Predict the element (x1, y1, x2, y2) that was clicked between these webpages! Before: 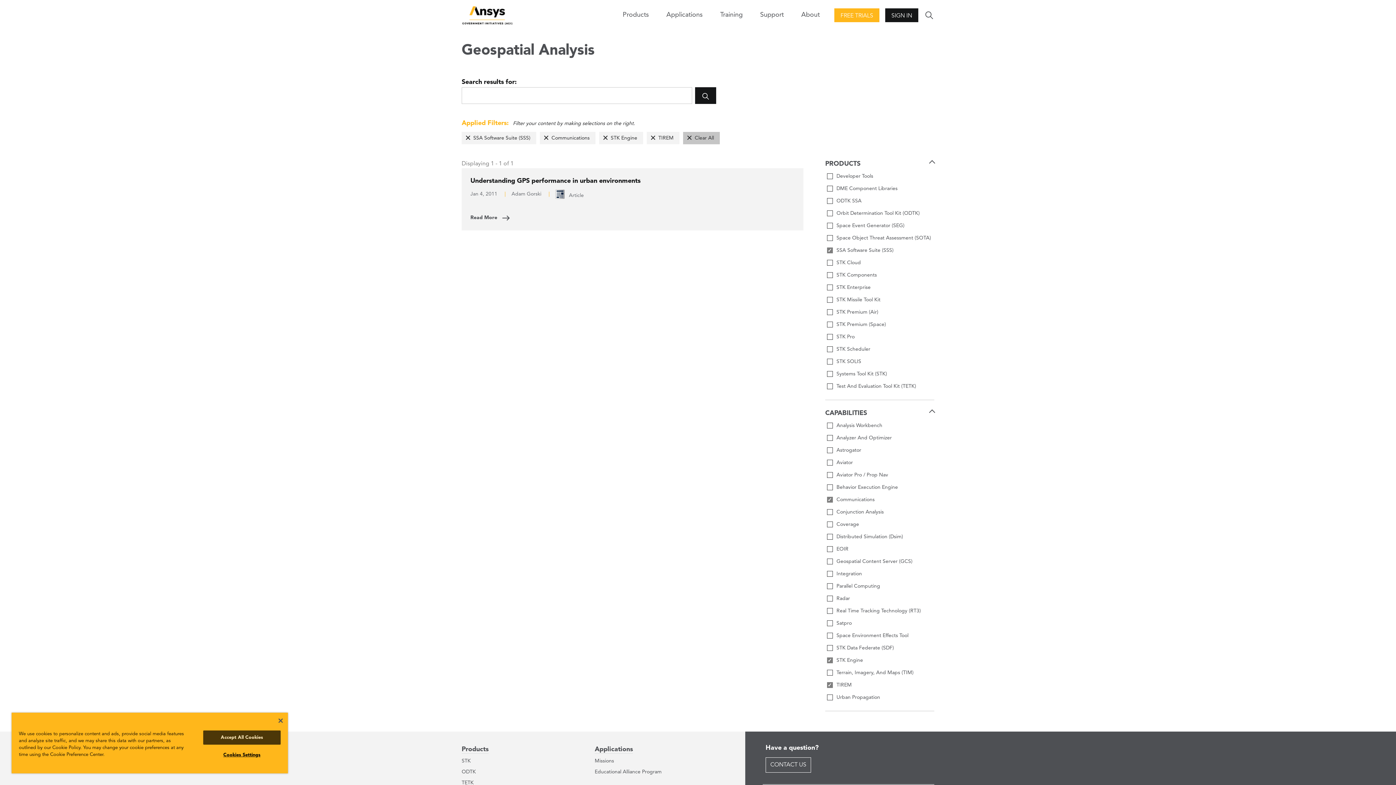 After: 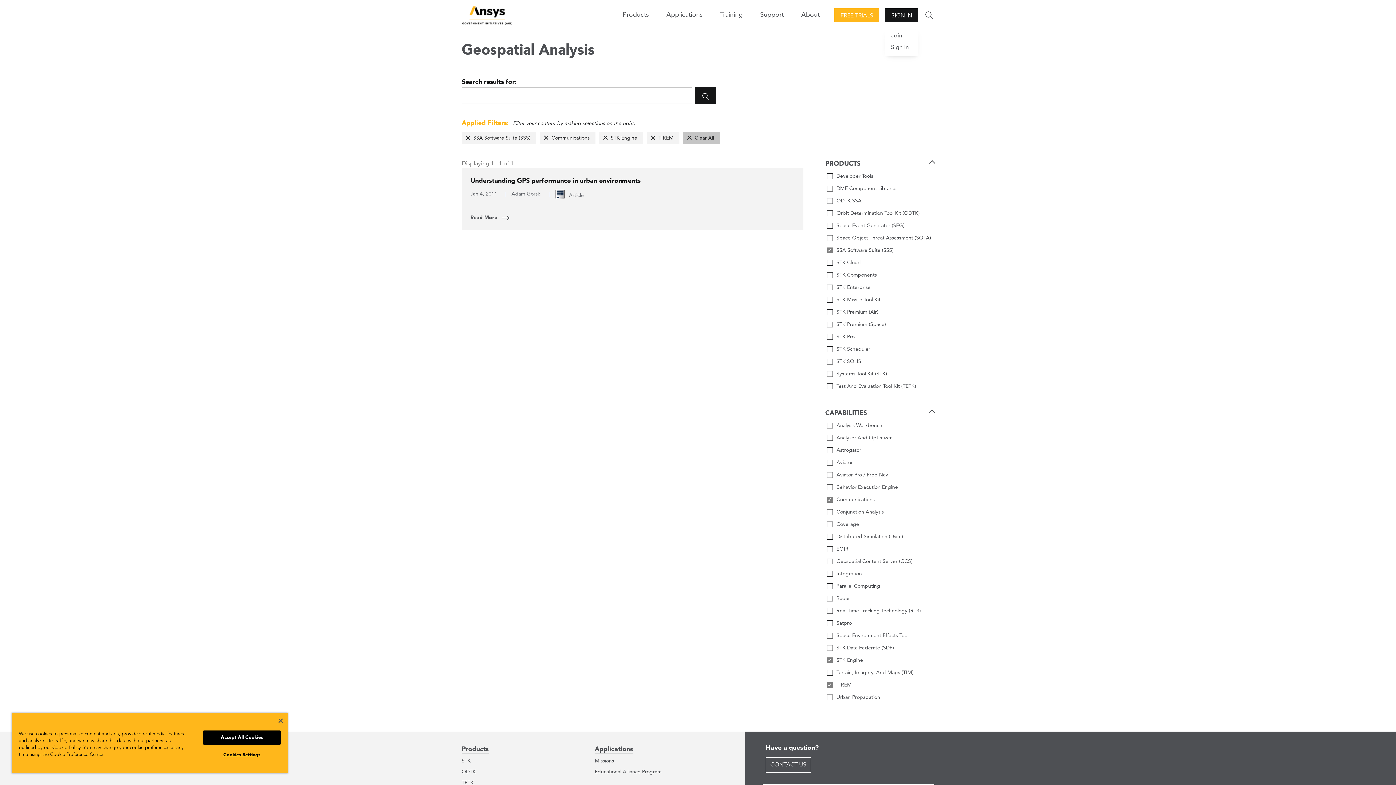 Action: label: SIGN IN bbox: (885, 8, 918, 22)